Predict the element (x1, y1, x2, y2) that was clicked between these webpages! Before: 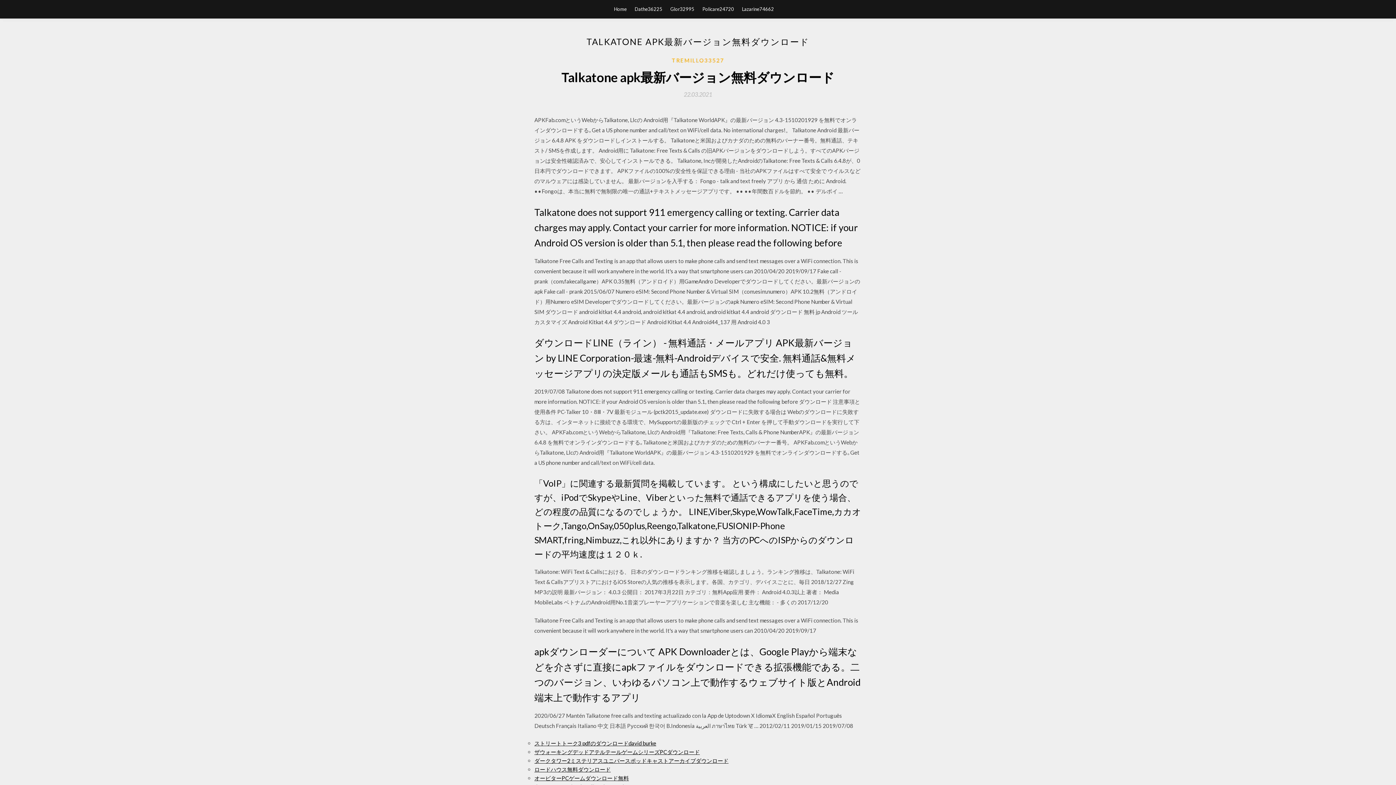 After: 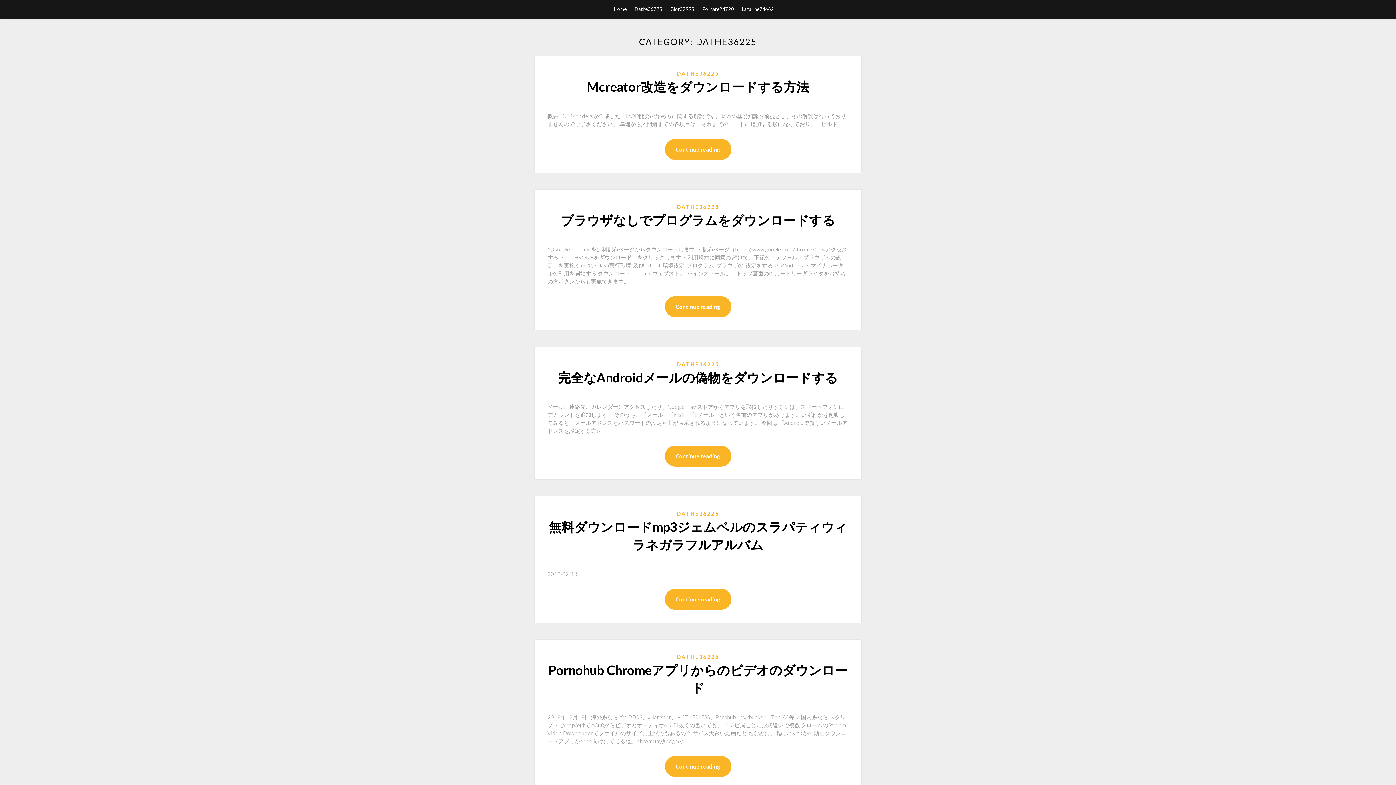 Action: bbox: (634, 0, 662, 18) label: Dathe36225